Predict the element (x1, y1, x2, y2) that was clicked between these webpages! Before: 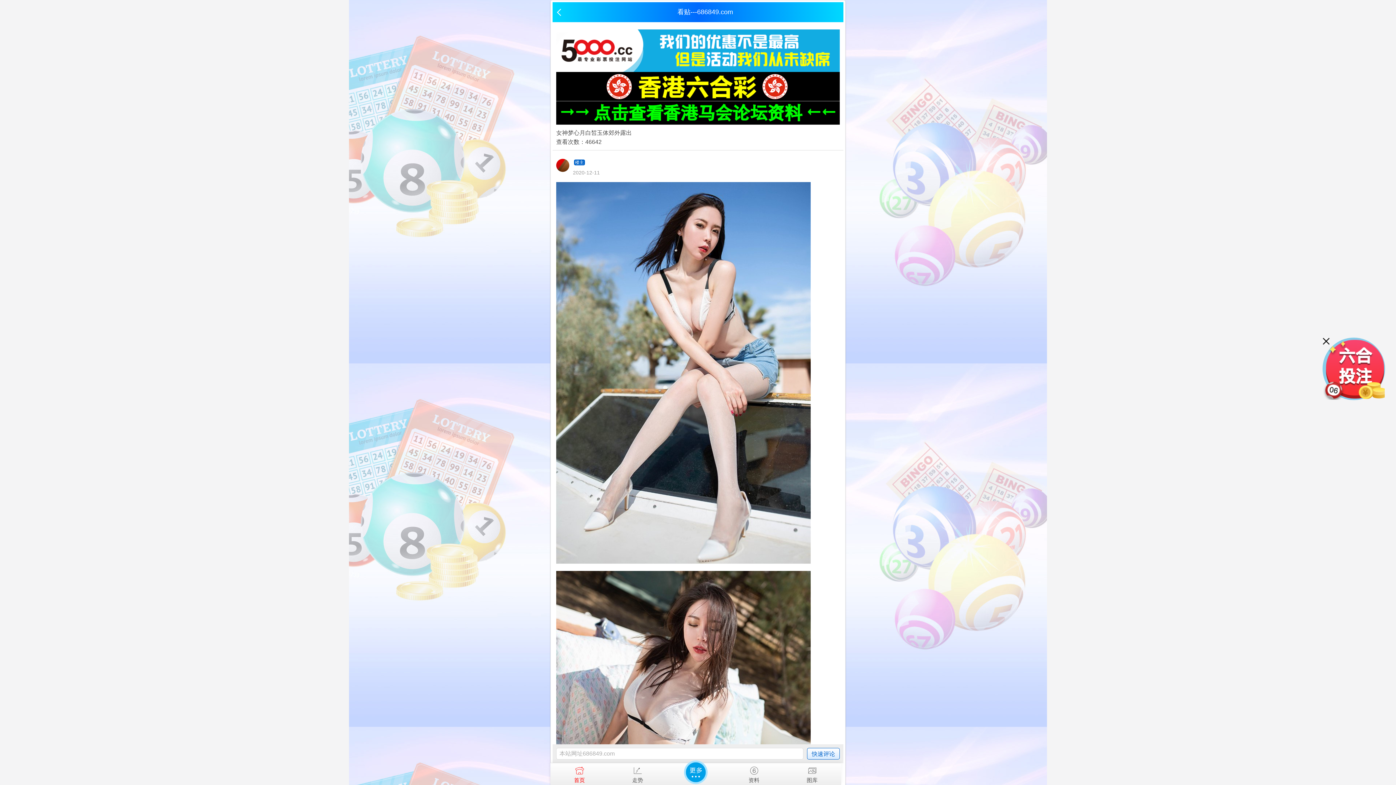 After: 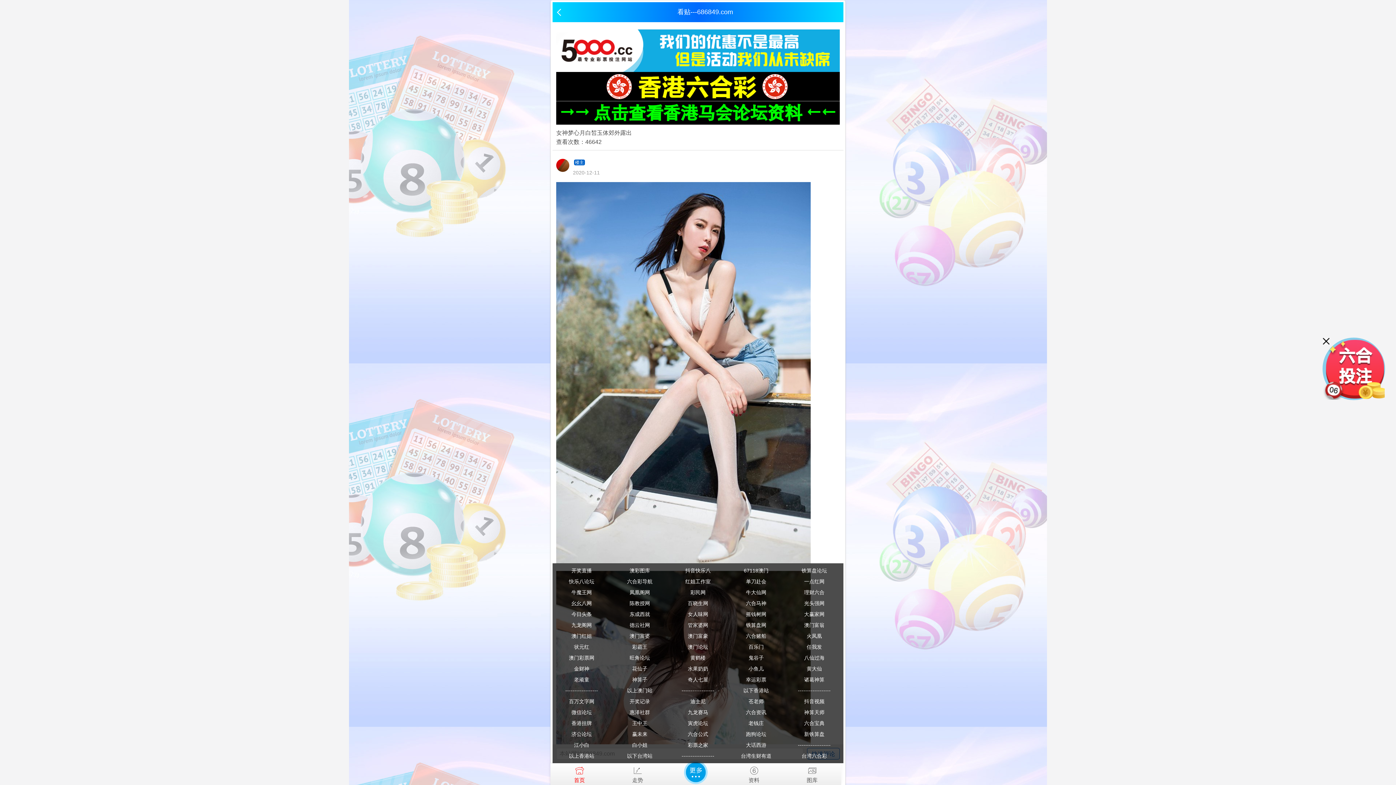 Action: label: 更多 bbox: (683, 760, 708, 785)